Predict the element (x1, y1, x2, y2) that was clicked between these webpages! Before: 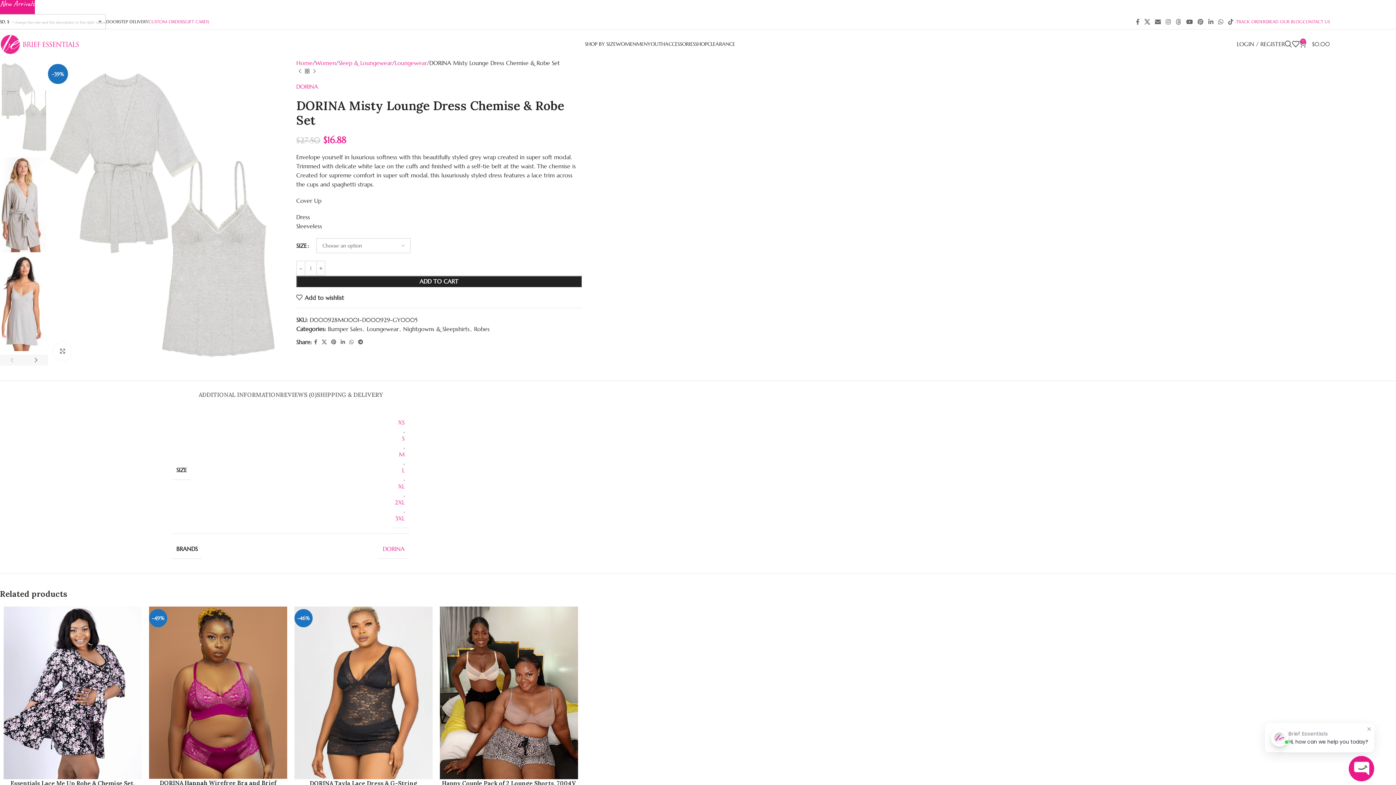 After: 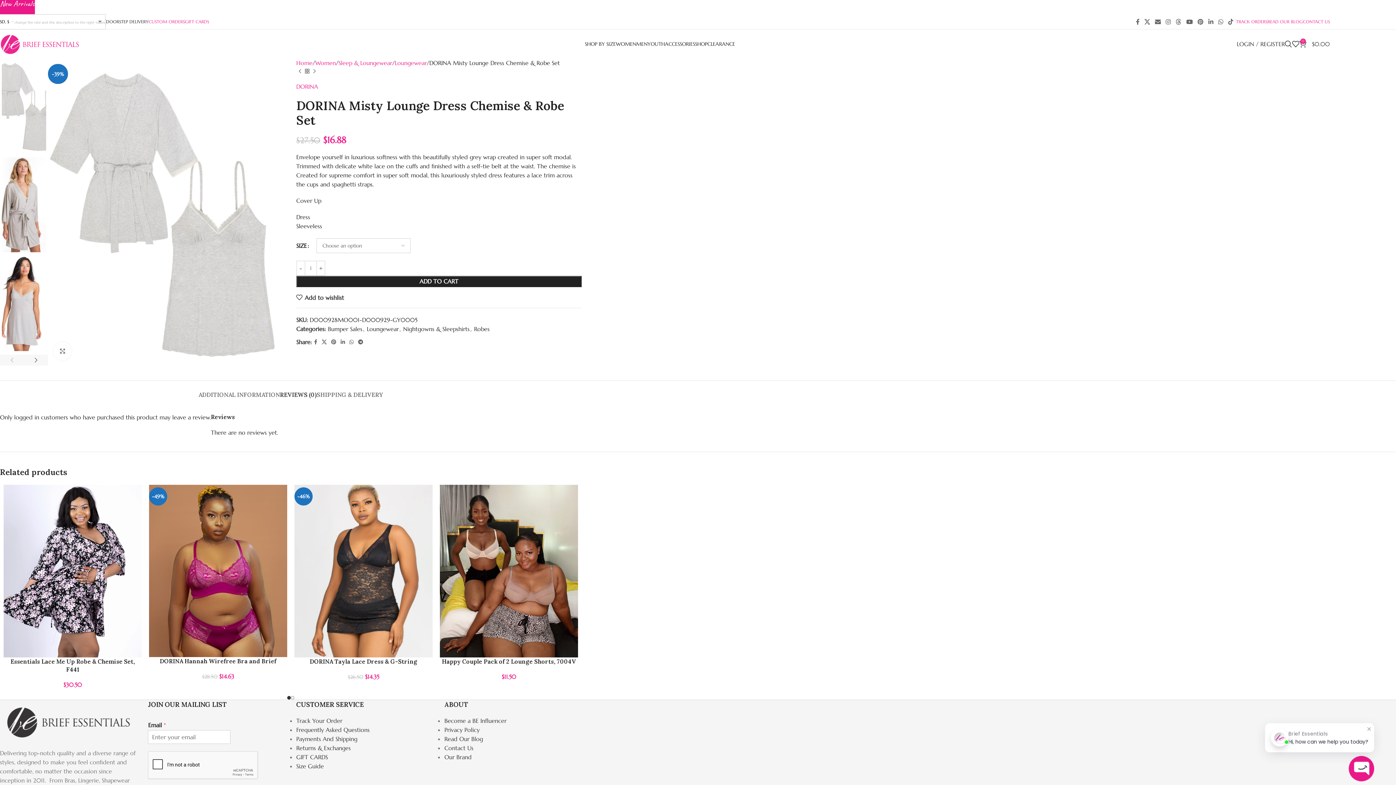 Action: label: REVIEWS (0) bbox: (280, 380, 316, 402)